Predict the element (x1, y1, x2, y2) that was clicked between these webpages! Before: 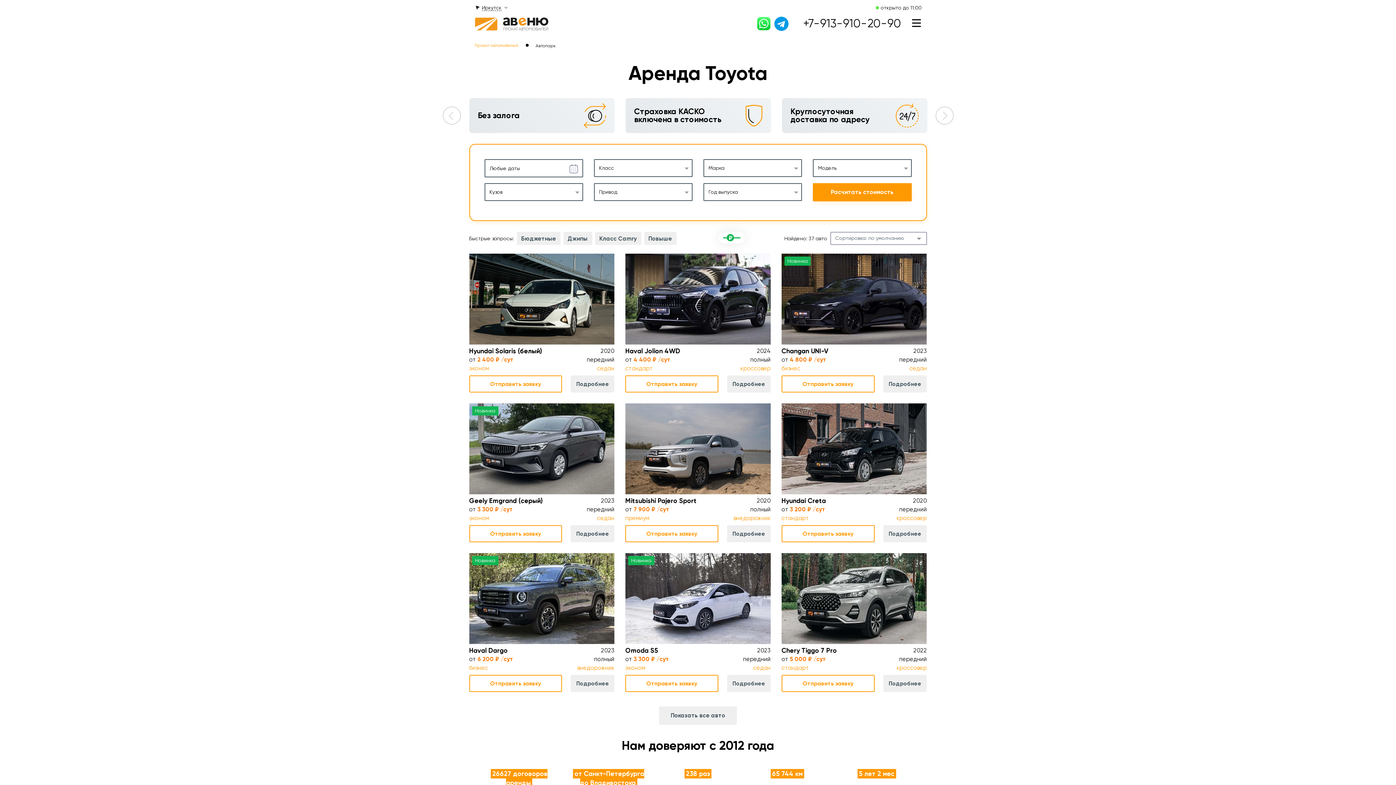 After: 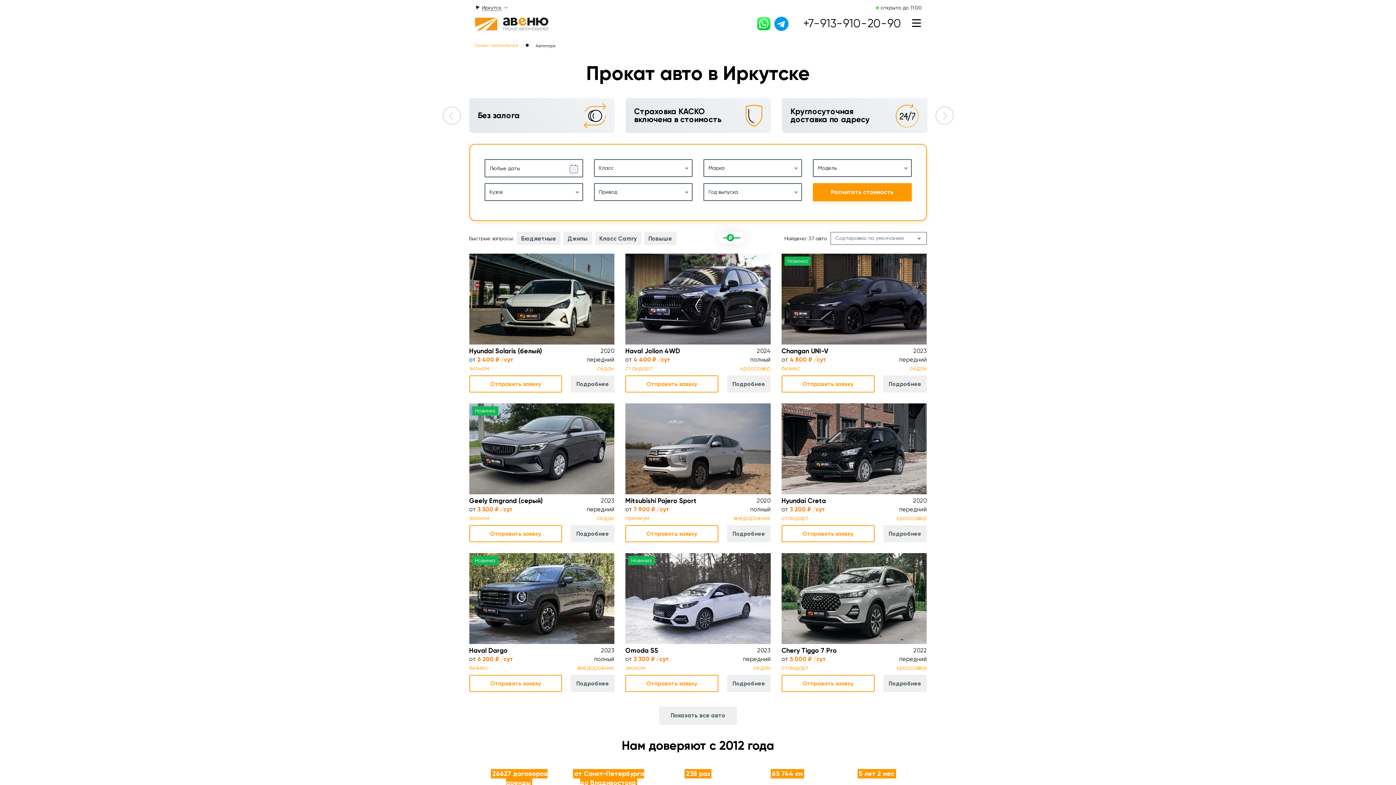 Action: bbox: (816, 183, 908, 201) label: Расчитать стоимость